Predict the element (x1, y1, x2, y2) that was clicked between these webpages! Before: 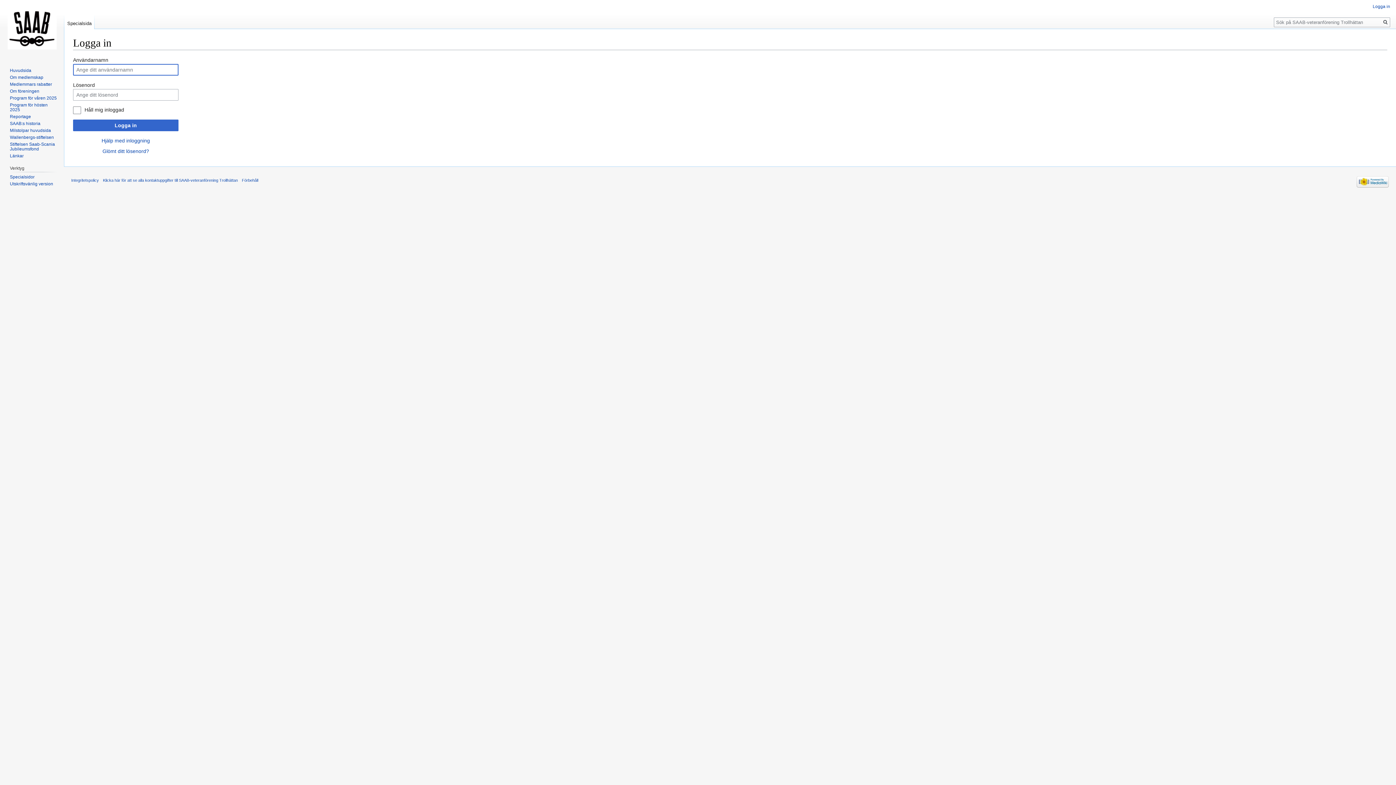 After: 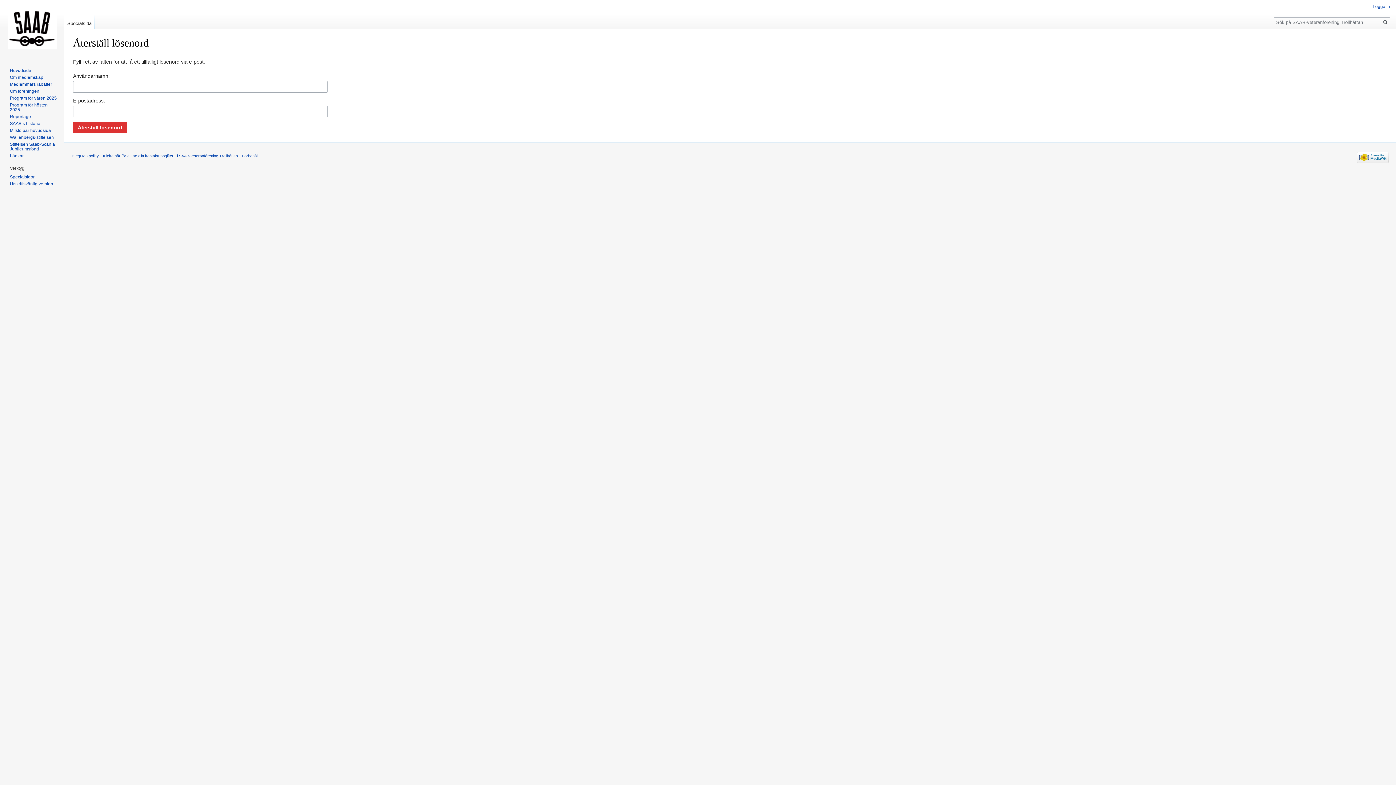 Action: bbox: (102, 148, 149, 154) label: Glömt ditt lösenord?